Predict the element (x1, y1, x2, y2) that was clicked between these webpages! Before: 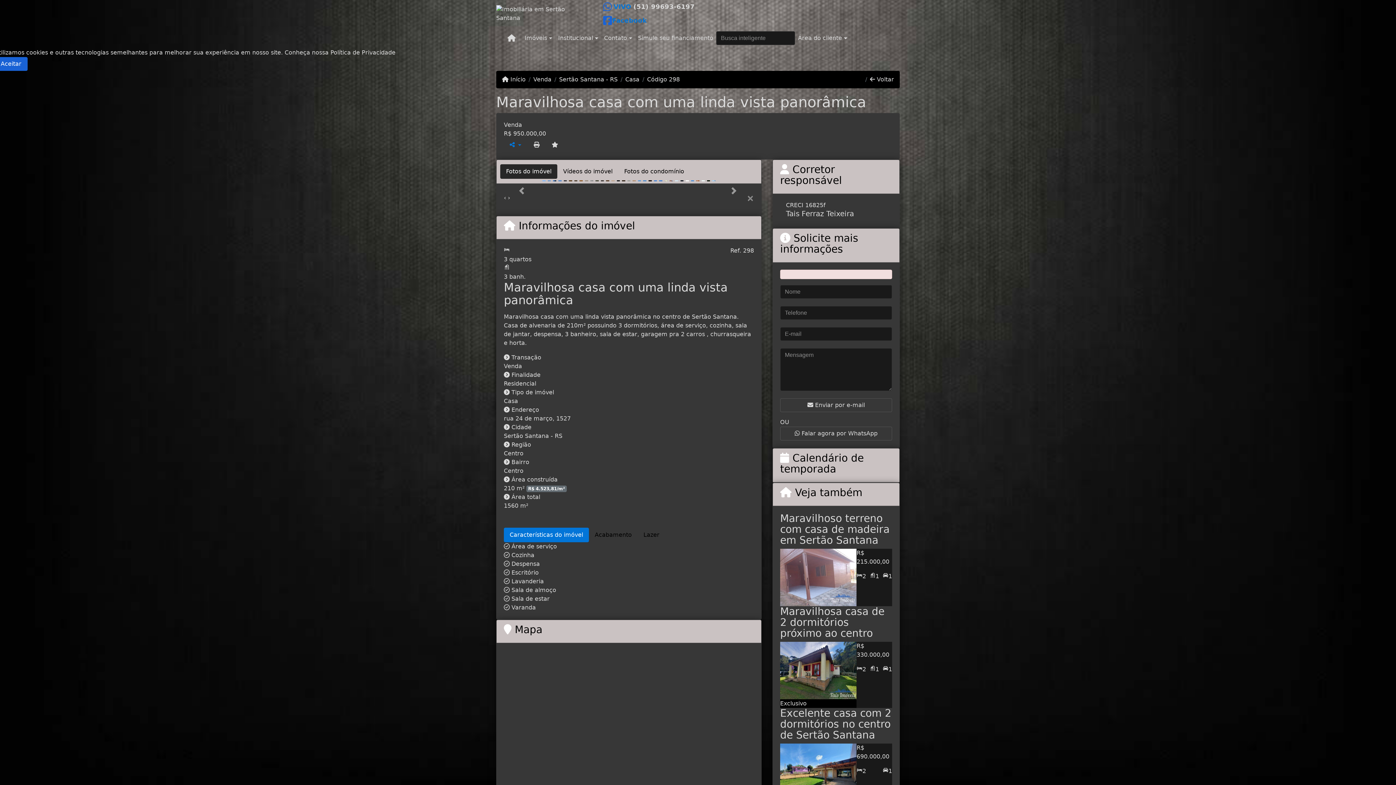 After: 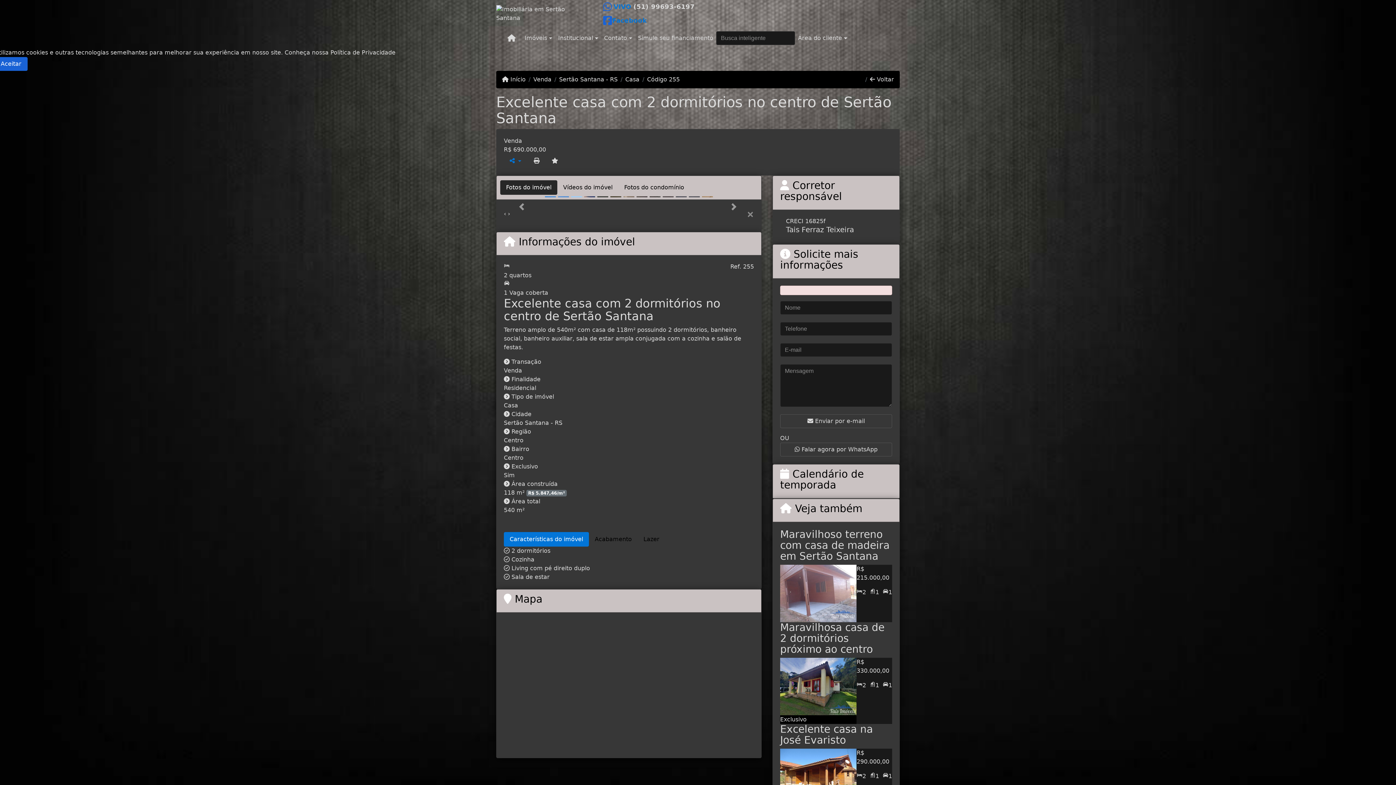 Action: bbox: (780, 768, 856, 775)